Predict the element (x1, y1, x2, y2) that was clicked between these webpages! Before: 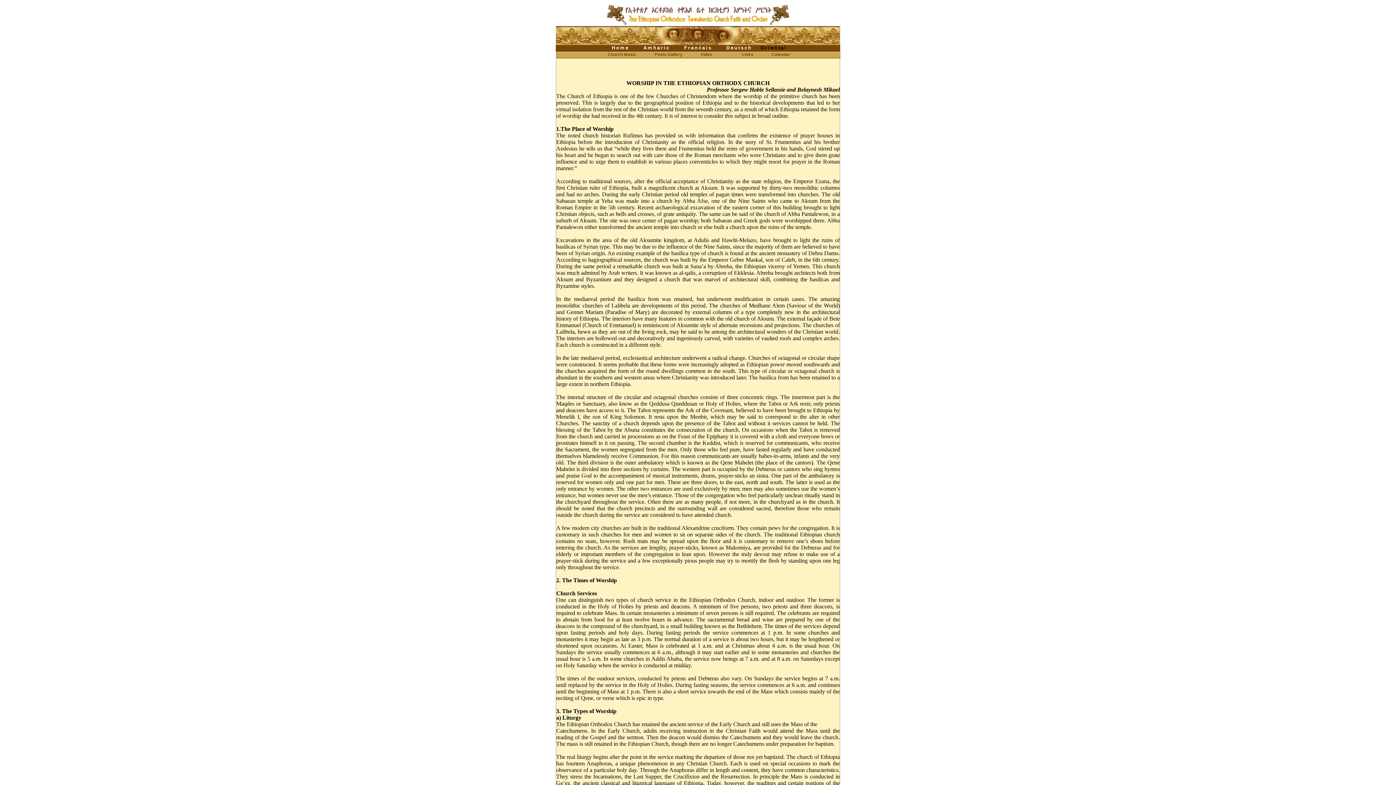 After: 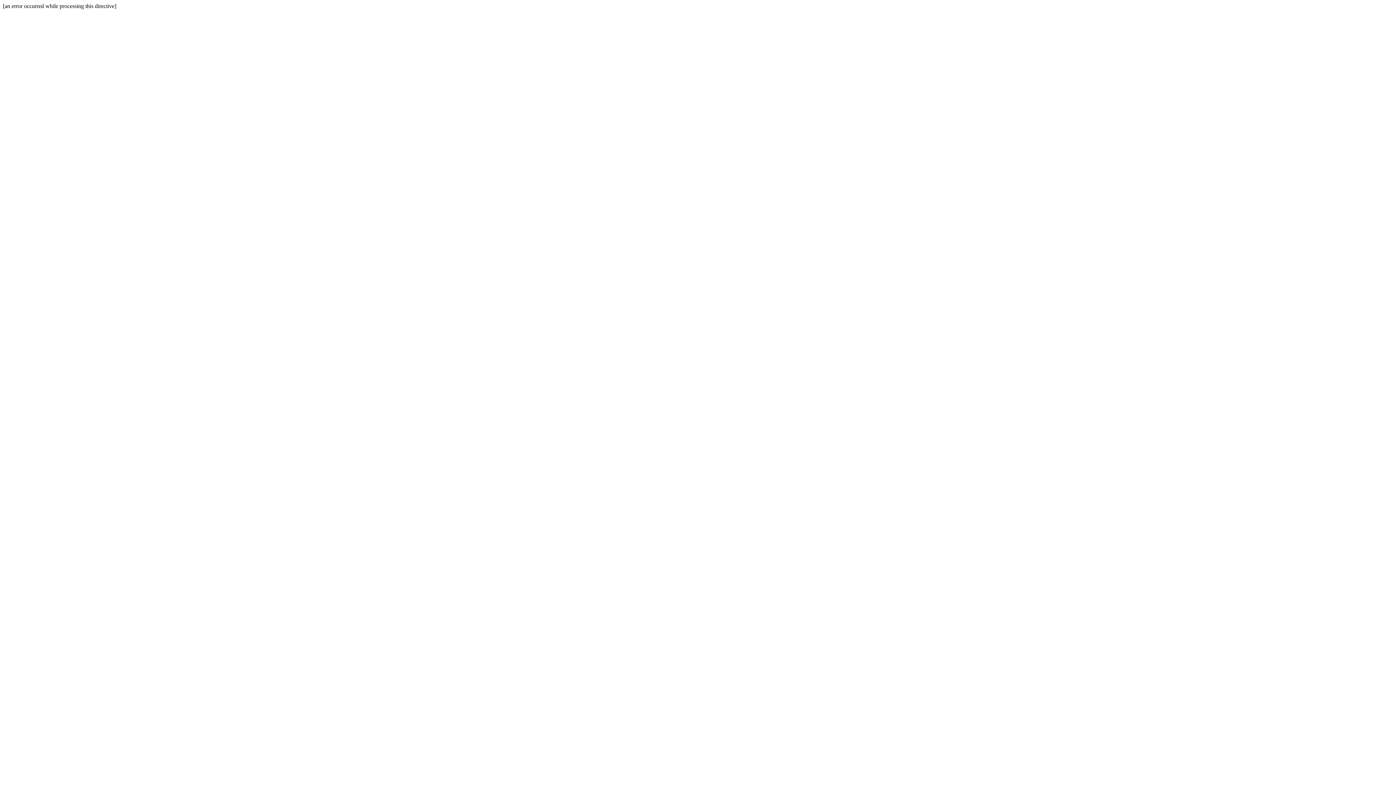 Action: label: Deutsch bbox: (720, 45, 758, 50)